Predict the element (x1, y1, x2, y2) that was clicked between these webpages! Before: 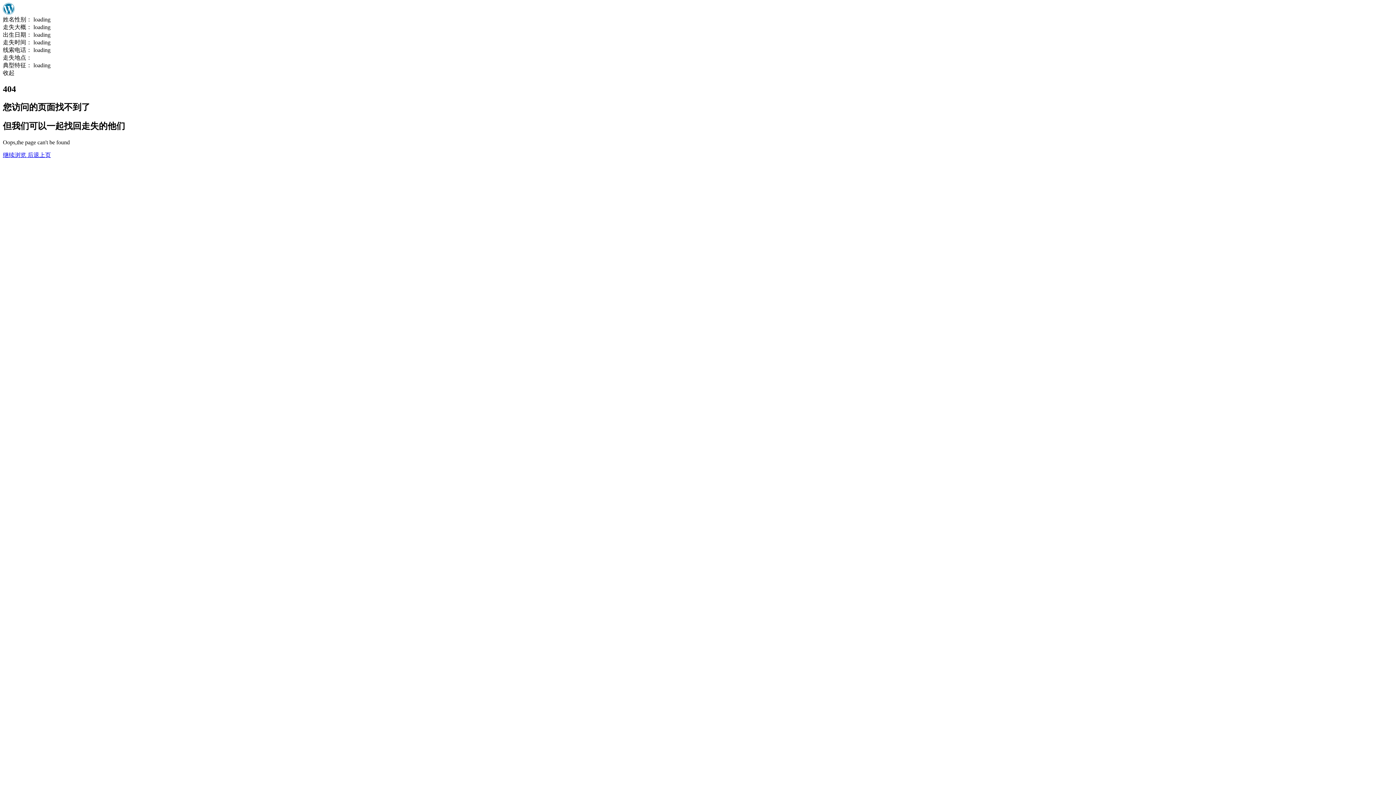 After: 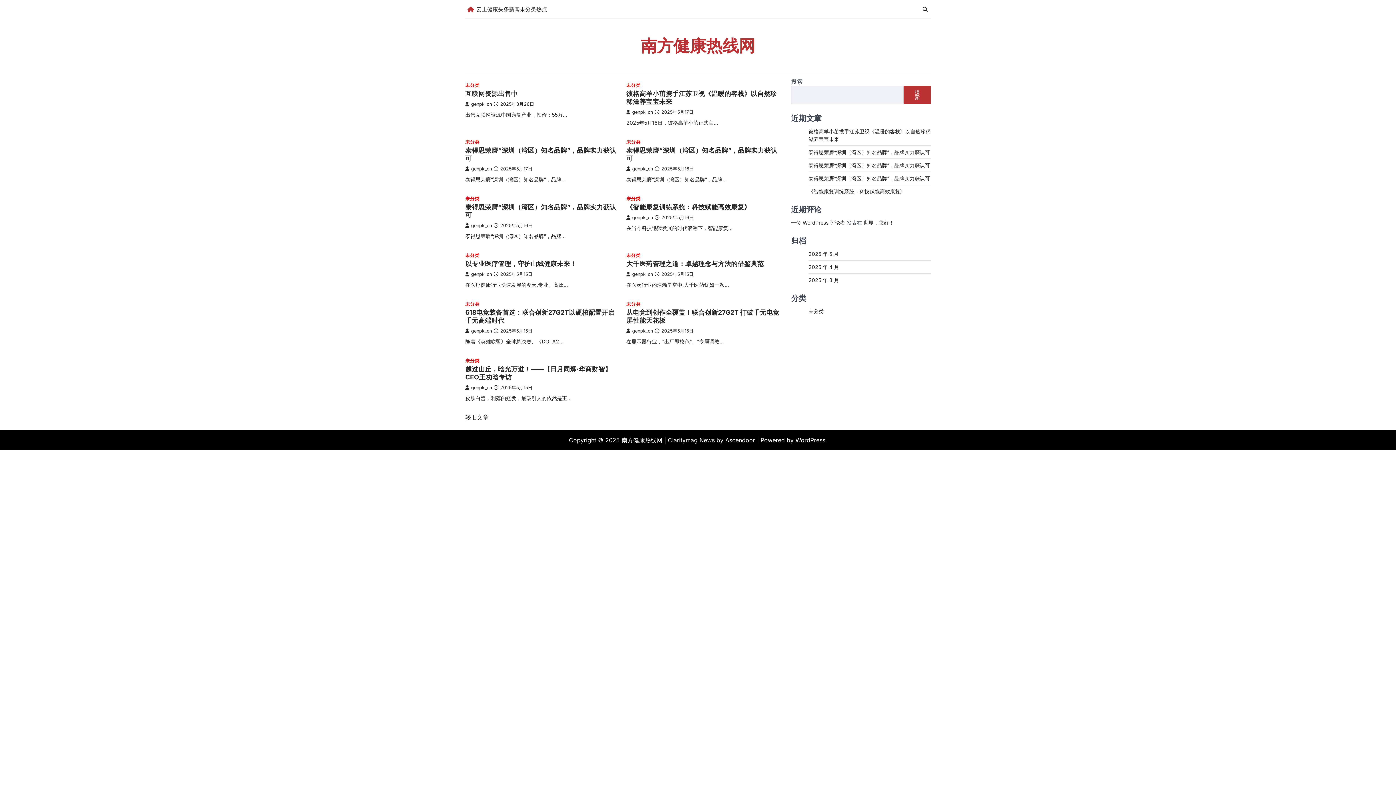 Action: label: 继续浏览  bbox: (2, 151, 27, 158)